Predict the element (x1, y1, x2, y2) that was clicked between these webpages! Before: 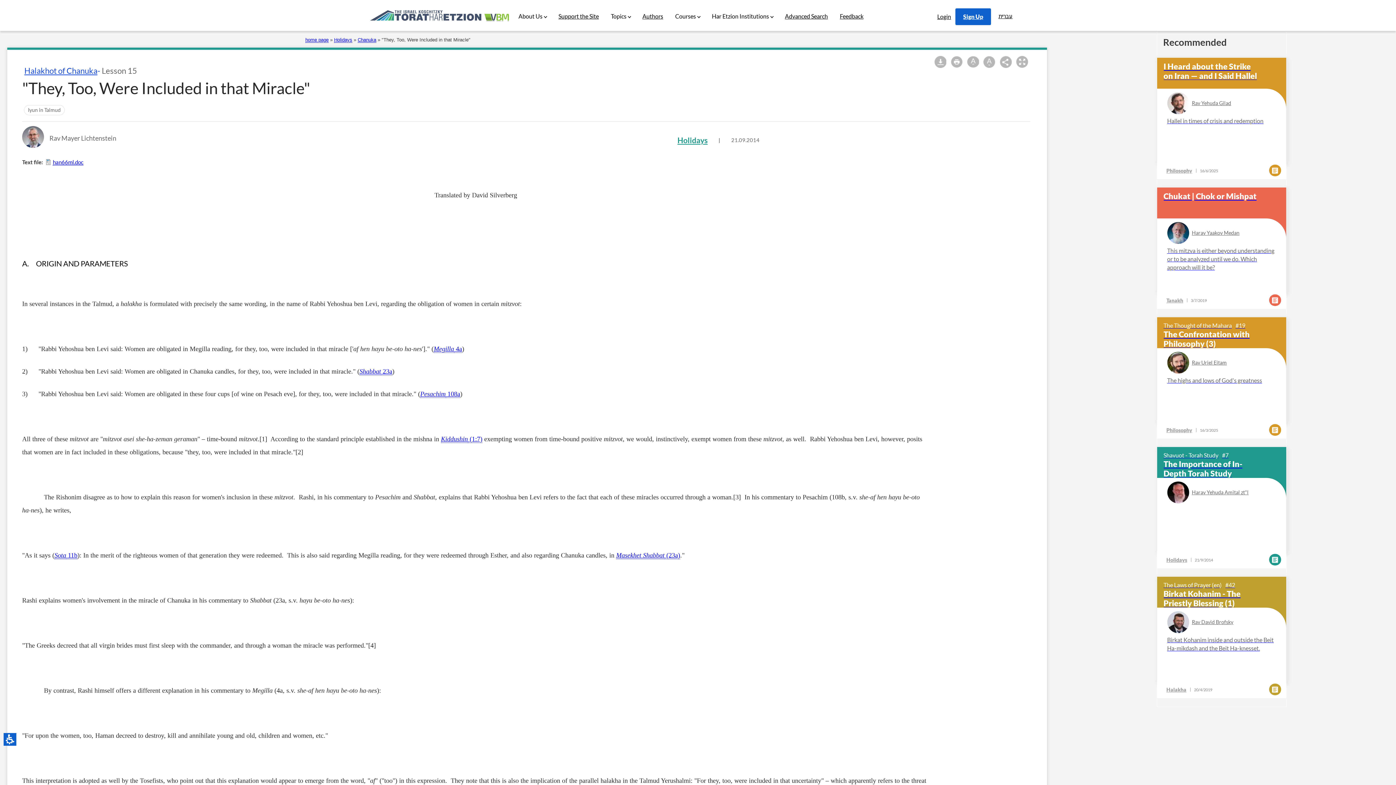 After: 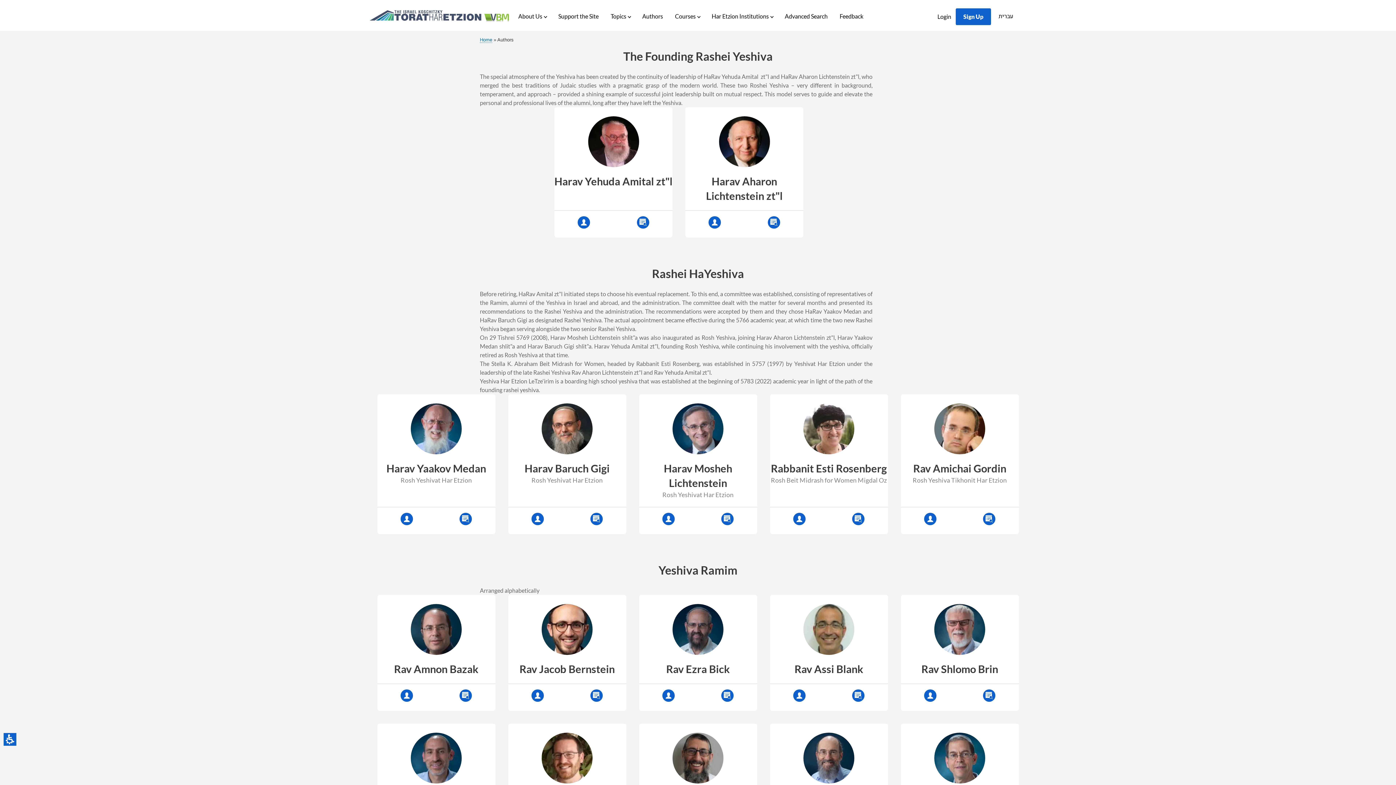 Action: bbox: (642, 11, 665, 21) label: Authors